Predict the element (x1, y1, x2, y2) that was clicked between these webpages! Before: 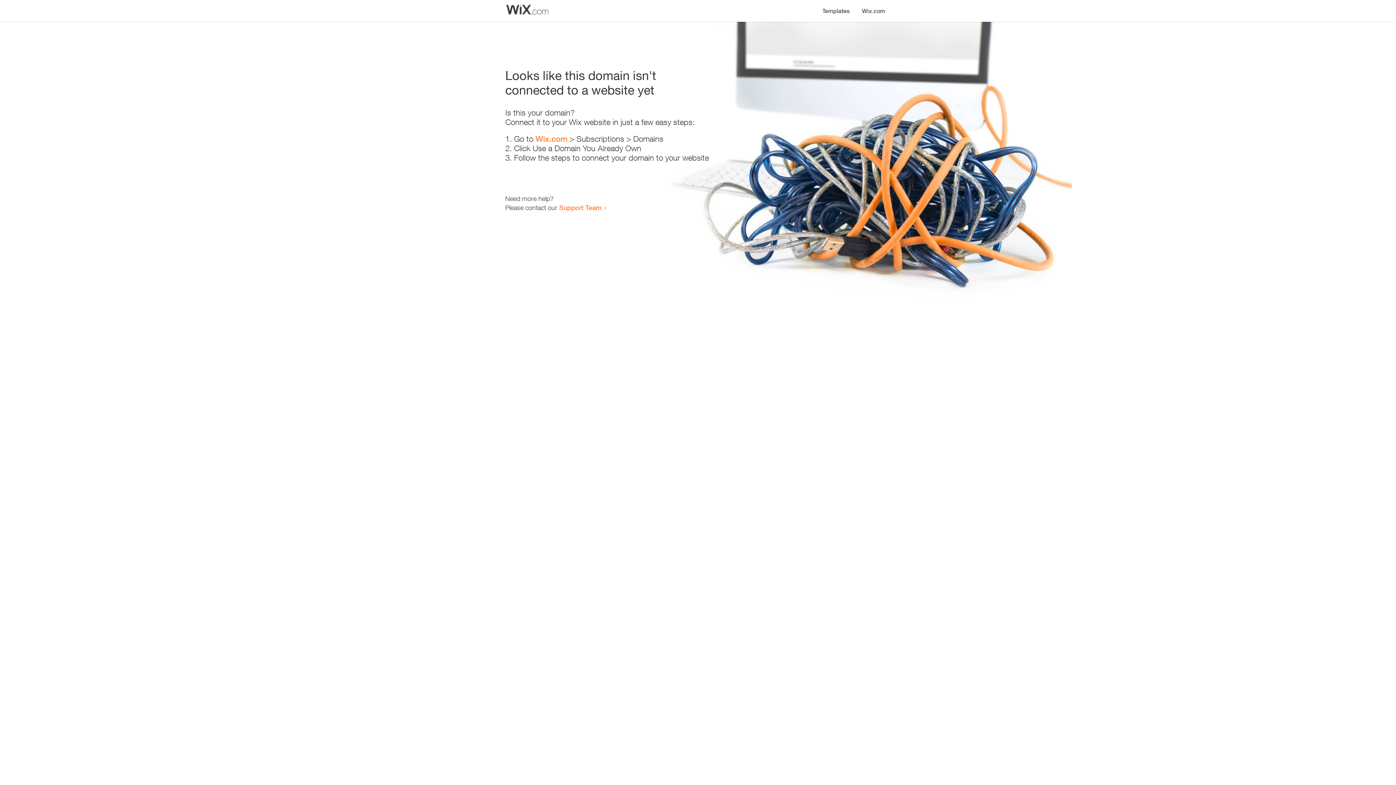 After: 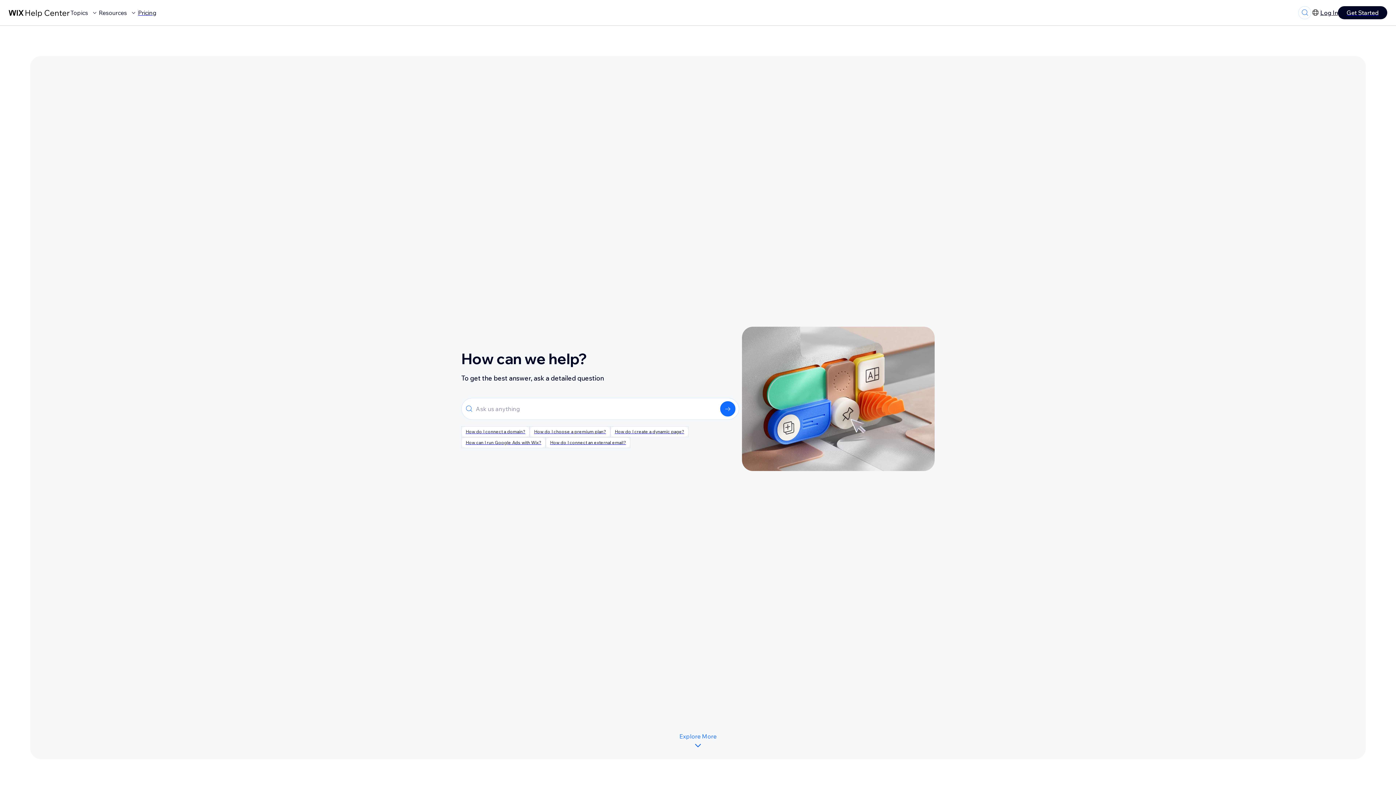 Action: bbox: (559, 203, 601, 211) label: Support Team